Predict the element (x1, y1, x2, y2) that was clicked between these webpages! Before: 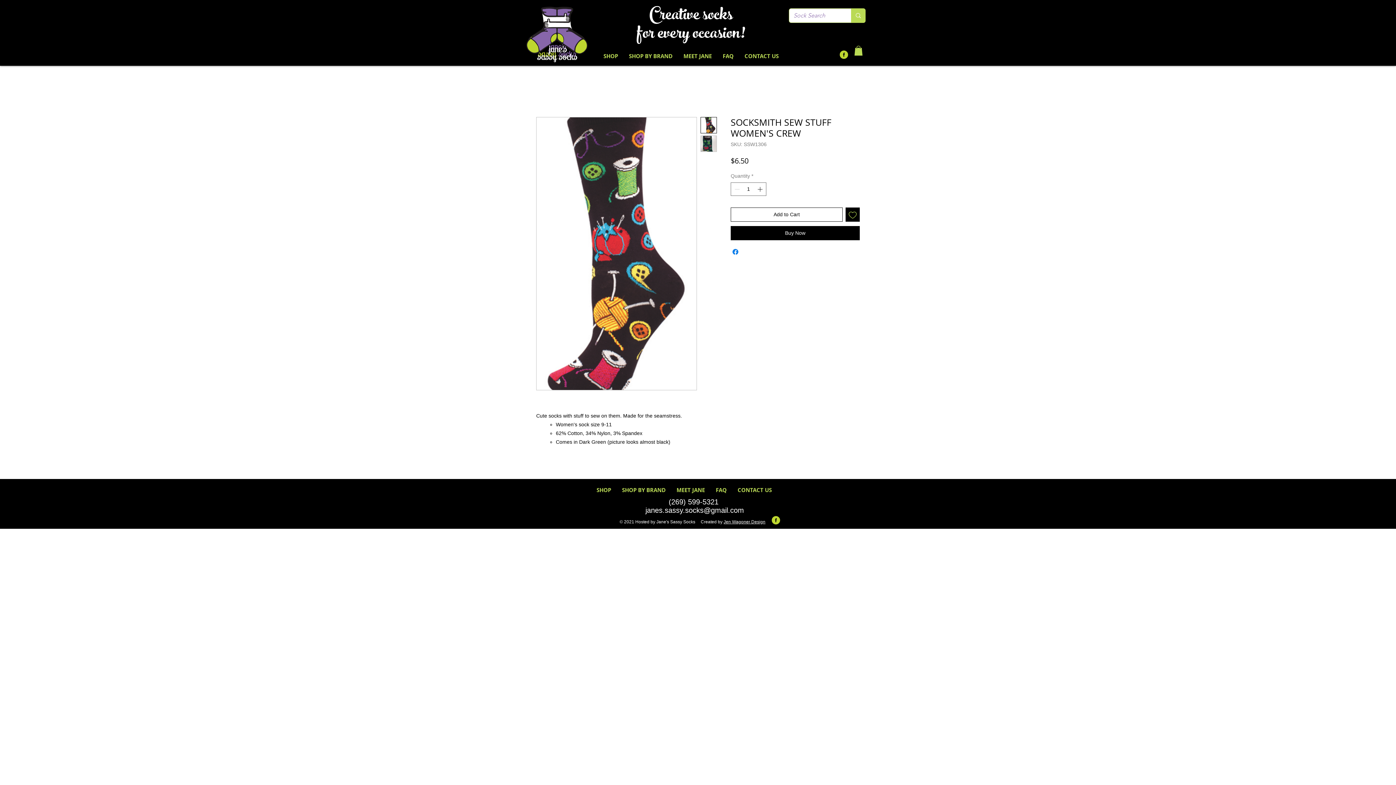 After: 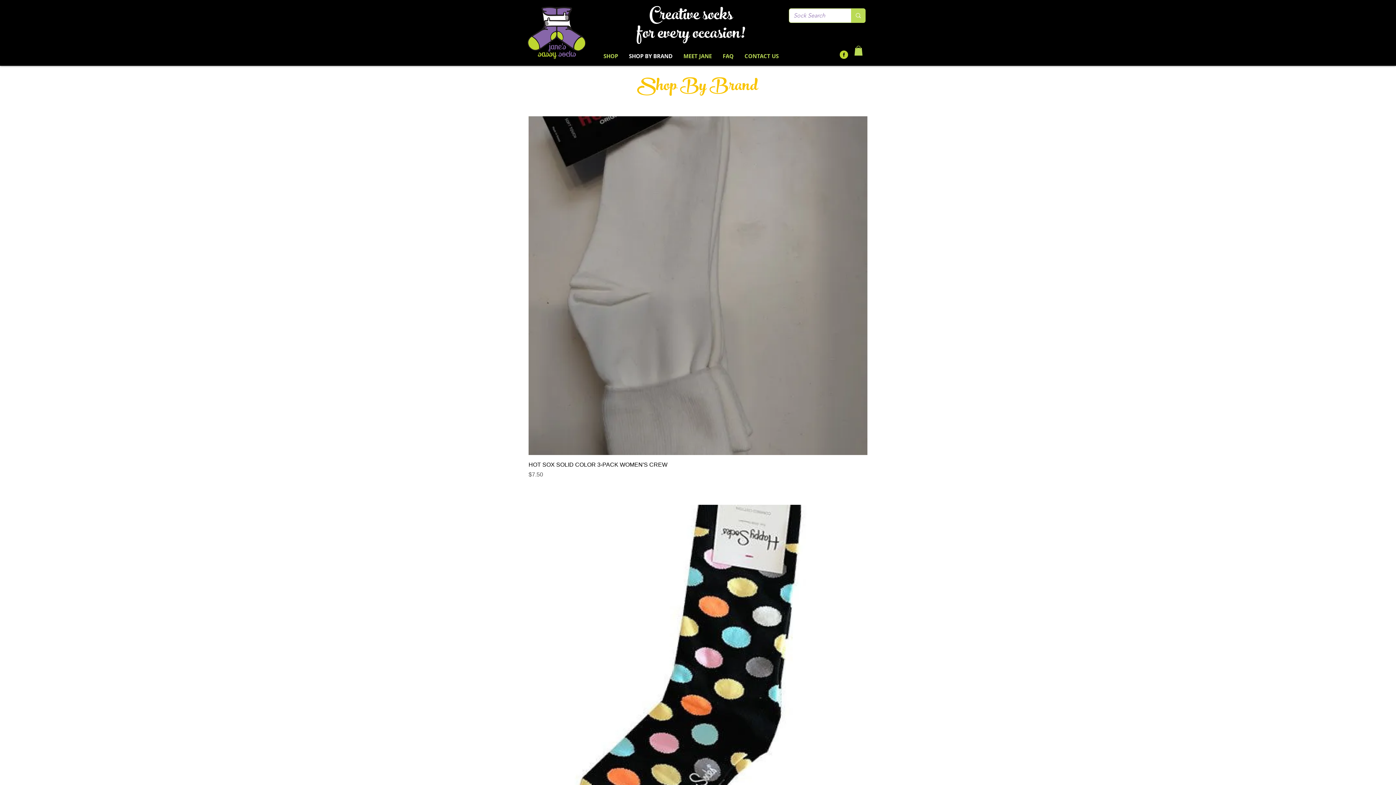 Action: label: SHOP BY BRAND bbox: (623, 50, 678, 62)